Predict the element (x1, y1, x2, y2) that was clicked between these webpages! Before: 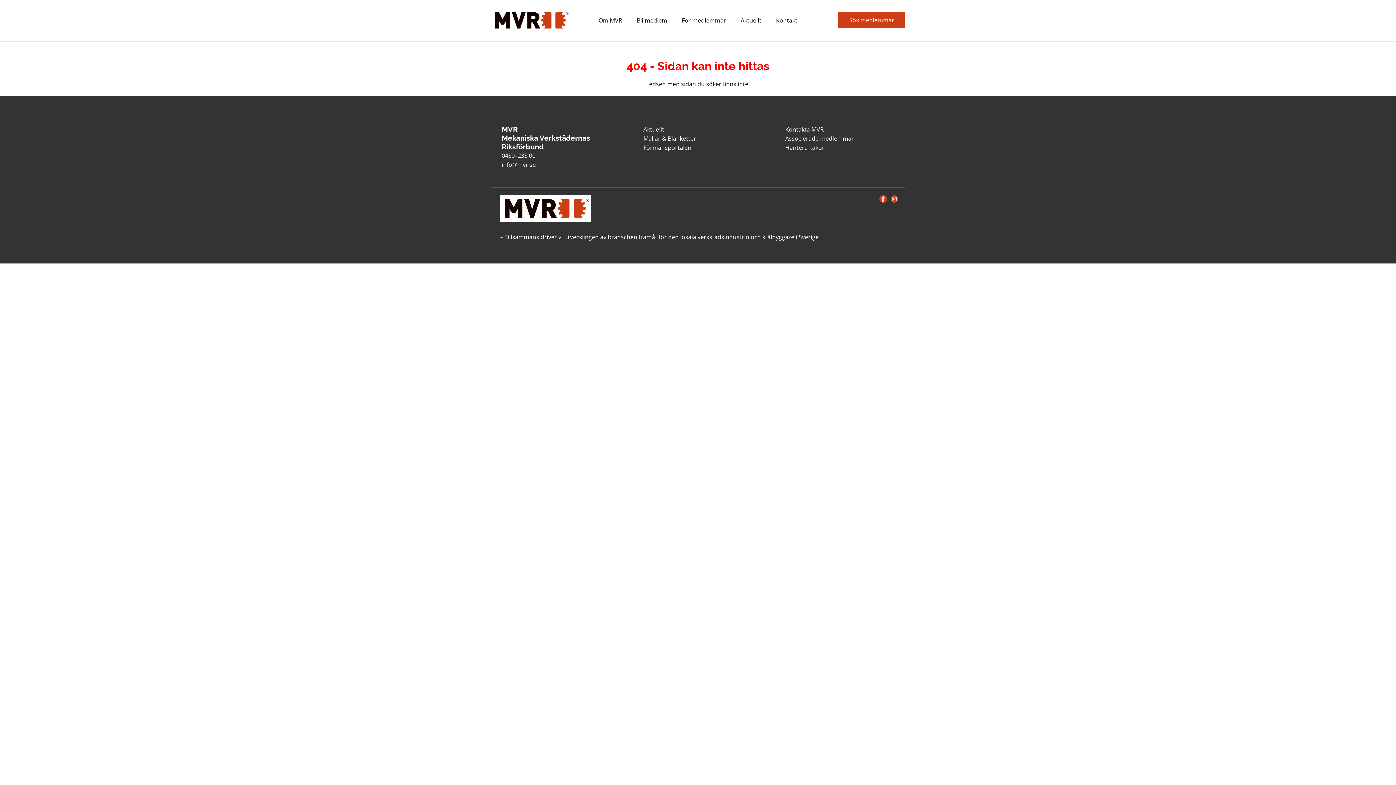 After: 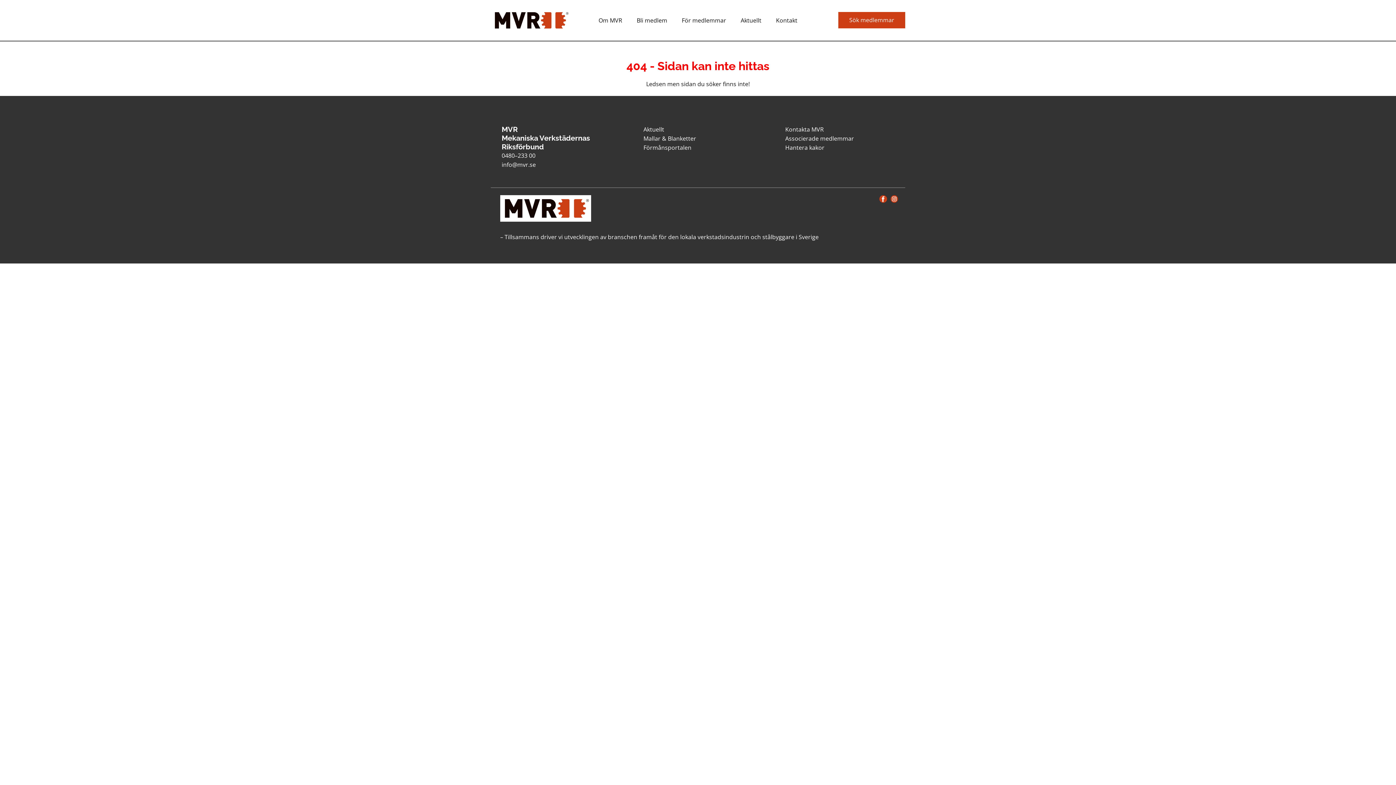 Action: bbox: (501, 151, 535, 159) label: 0480–233 00